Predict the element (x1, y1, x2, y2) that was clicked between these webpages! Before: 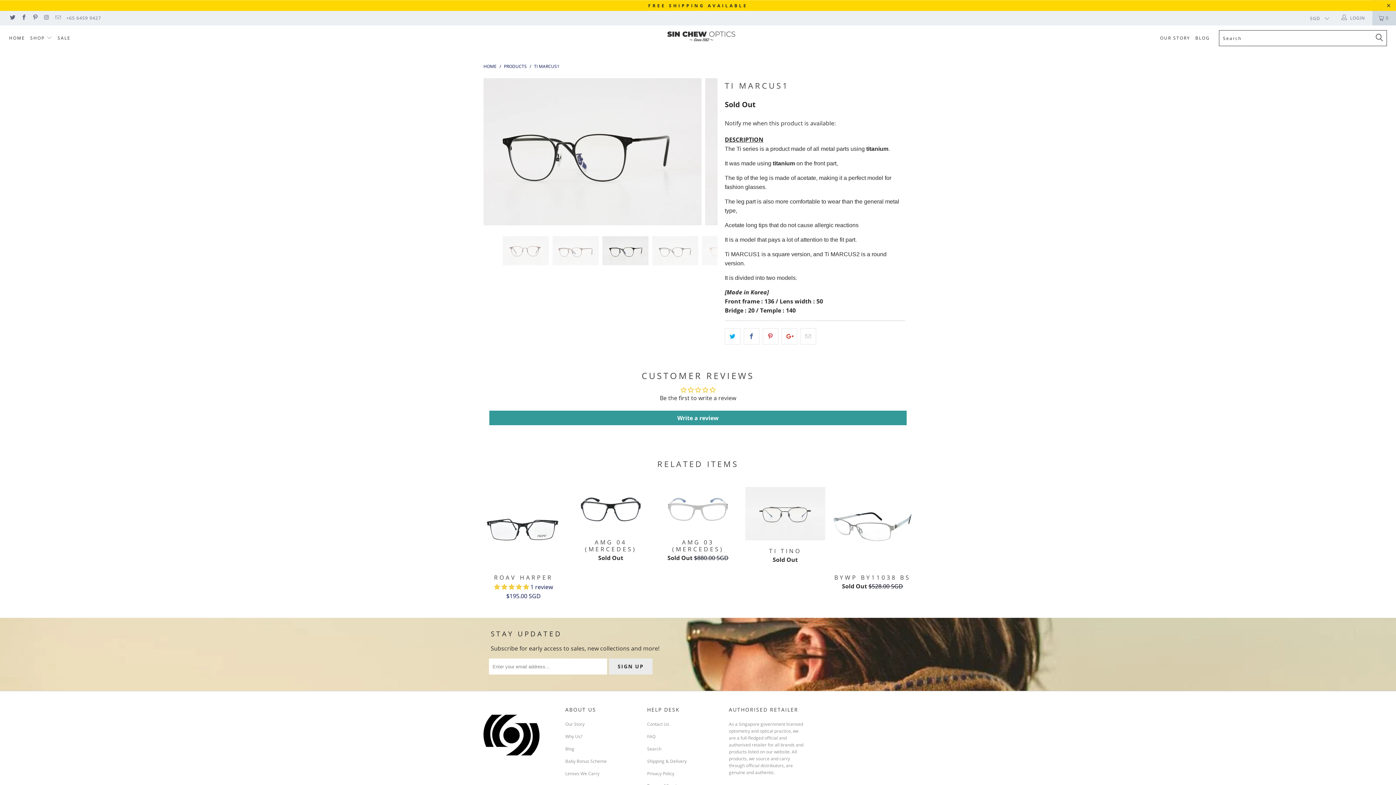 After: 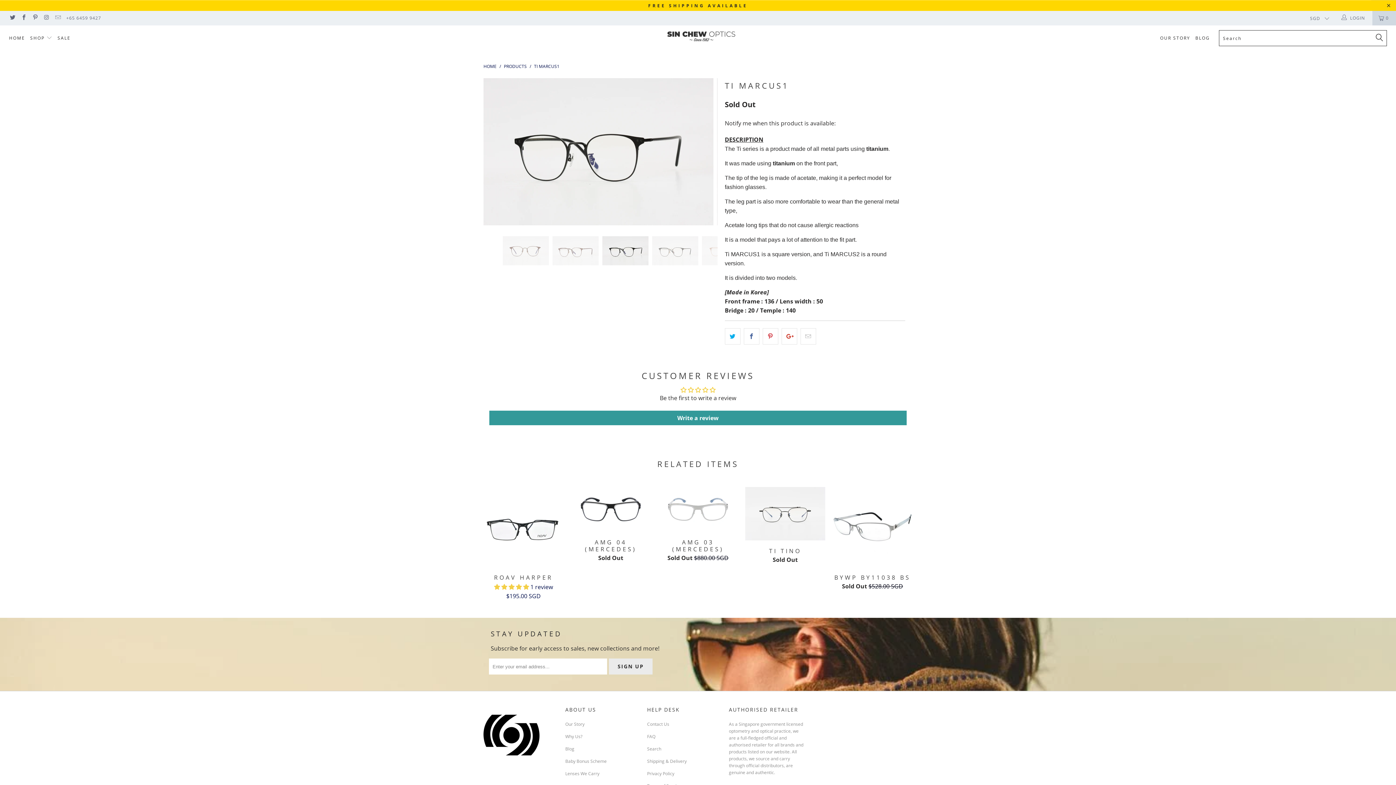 Action: bbox: (702, 387, 709, 393)